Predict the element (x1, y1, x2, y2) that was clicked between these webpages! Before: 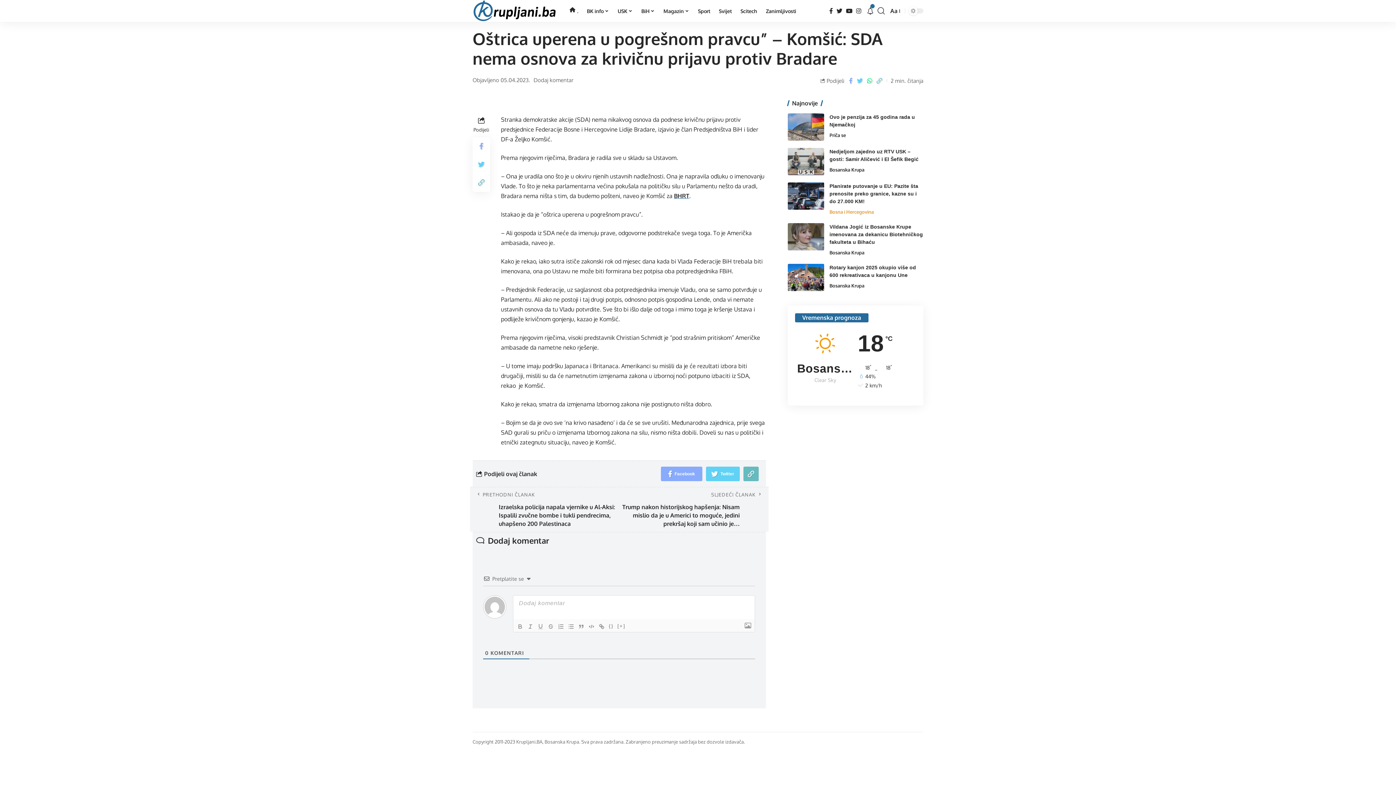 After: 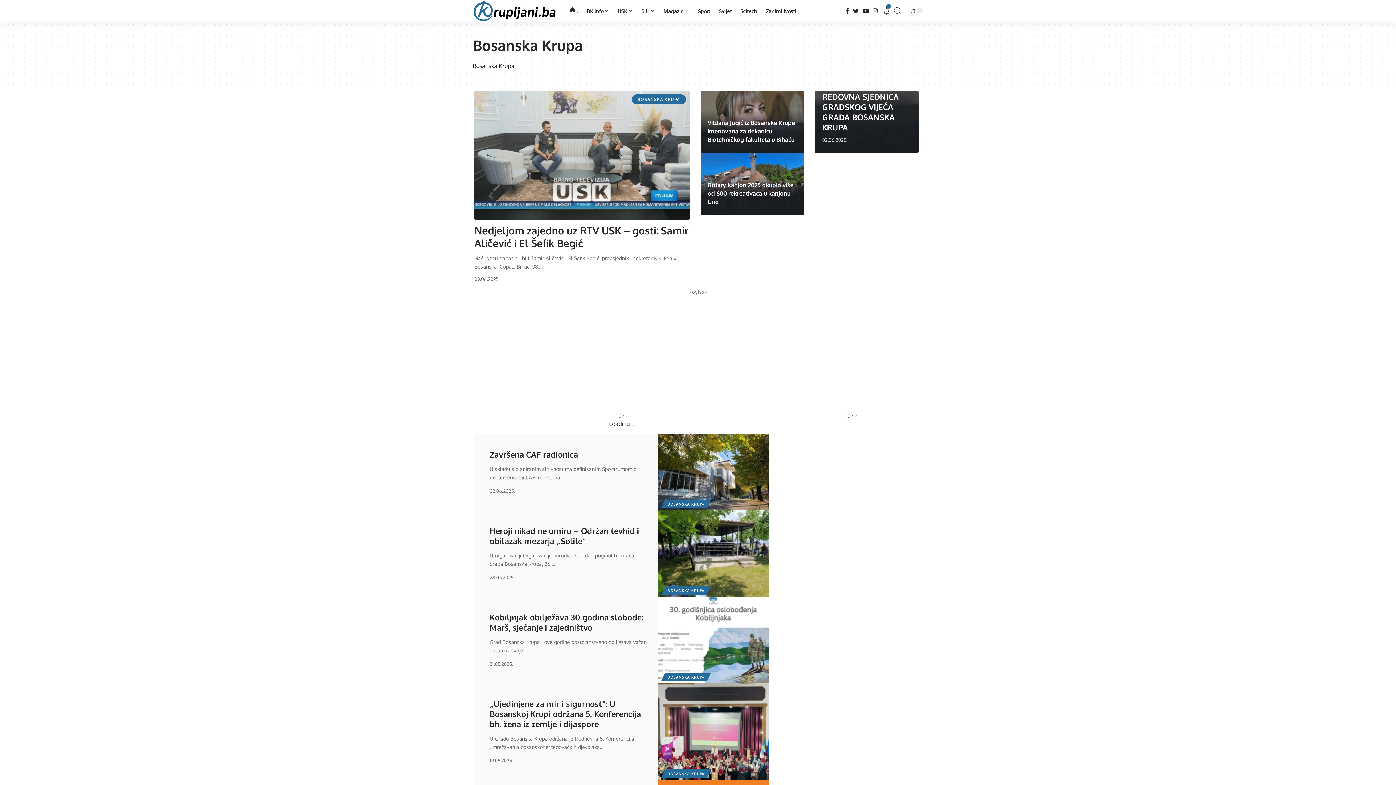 Action: bbox: (582, 0, 613, 21) label: BK info